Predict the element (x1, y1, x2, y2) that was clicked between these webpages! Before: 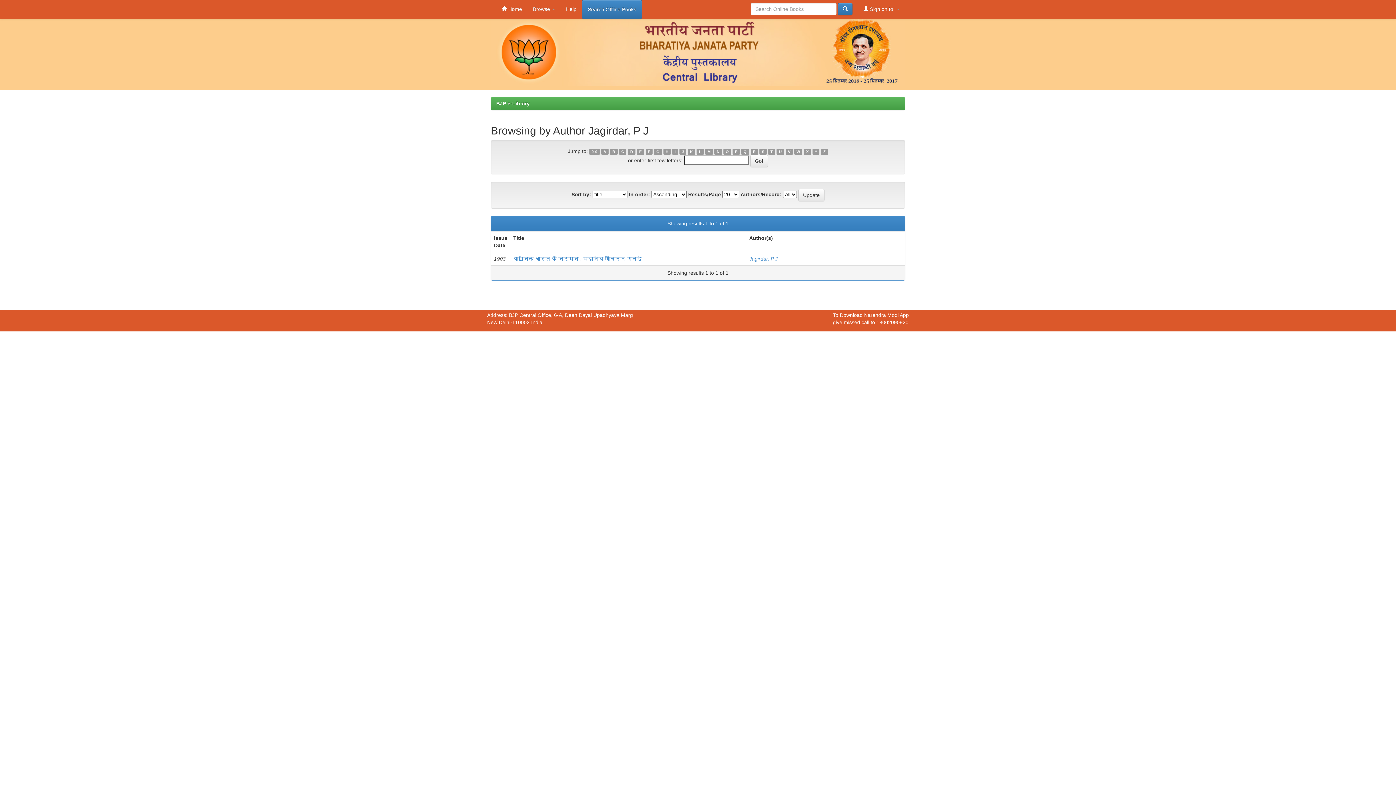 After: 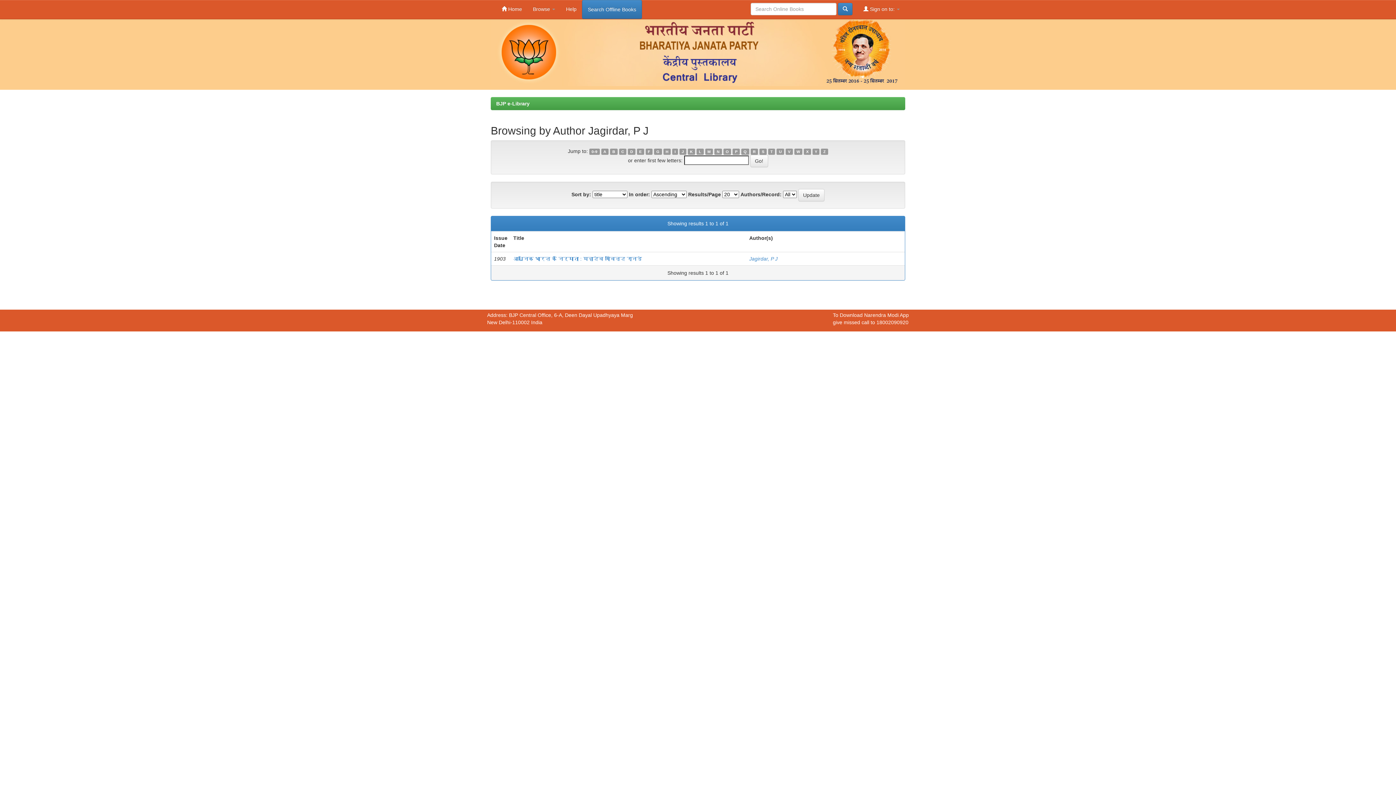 Action: label: E bbox: (637, 148, 644, 154)